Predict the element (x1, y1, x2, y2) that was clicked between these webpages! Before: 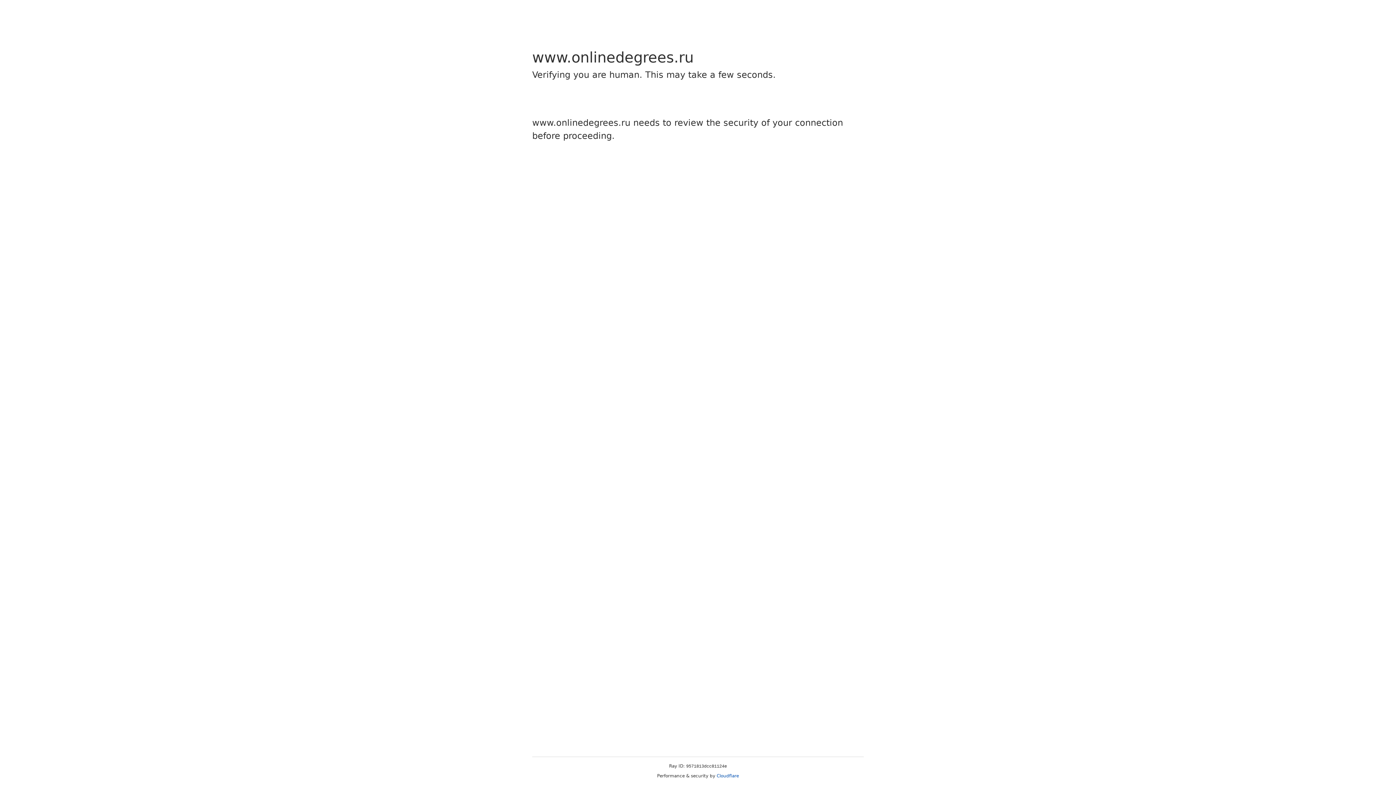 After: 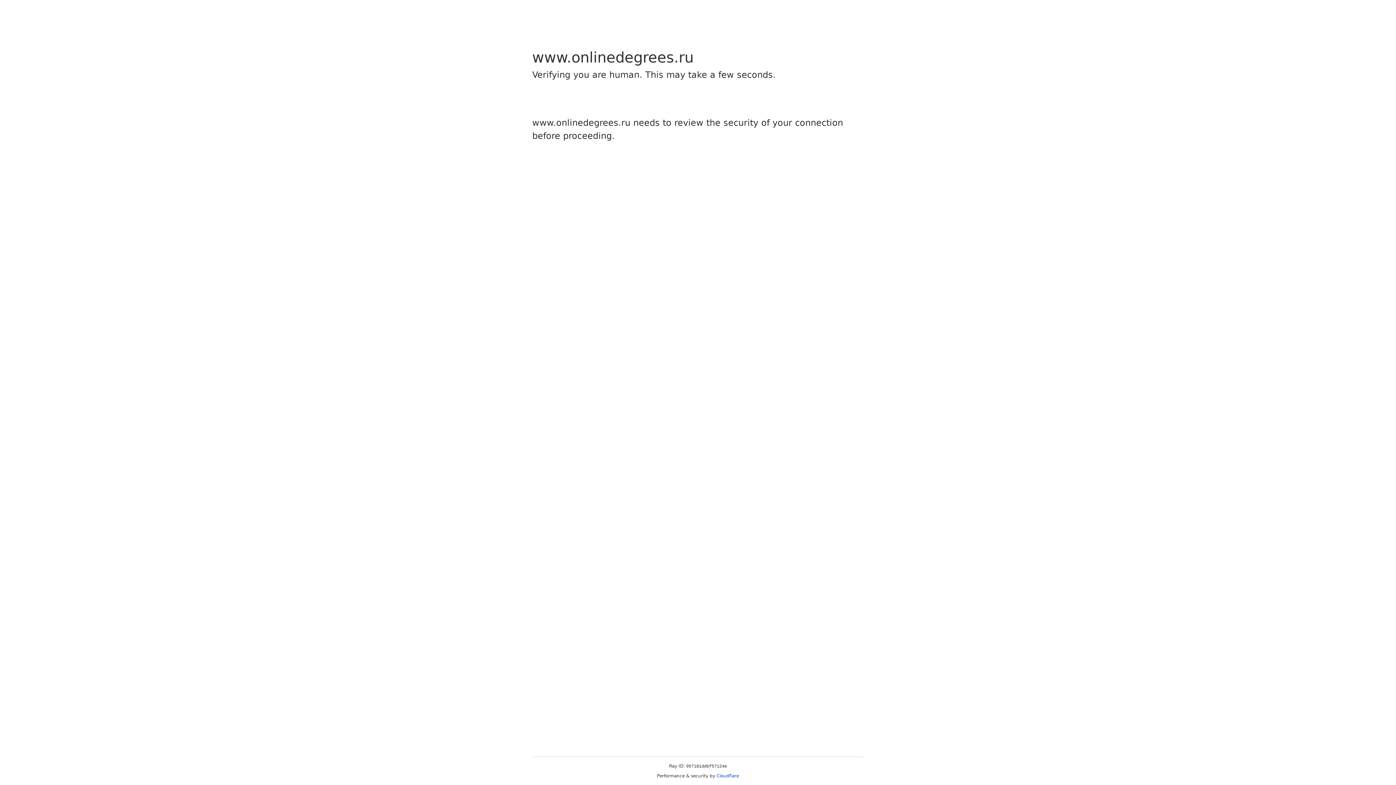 Action: bbox: (716, 773, 739, 778) label: Cloudflare